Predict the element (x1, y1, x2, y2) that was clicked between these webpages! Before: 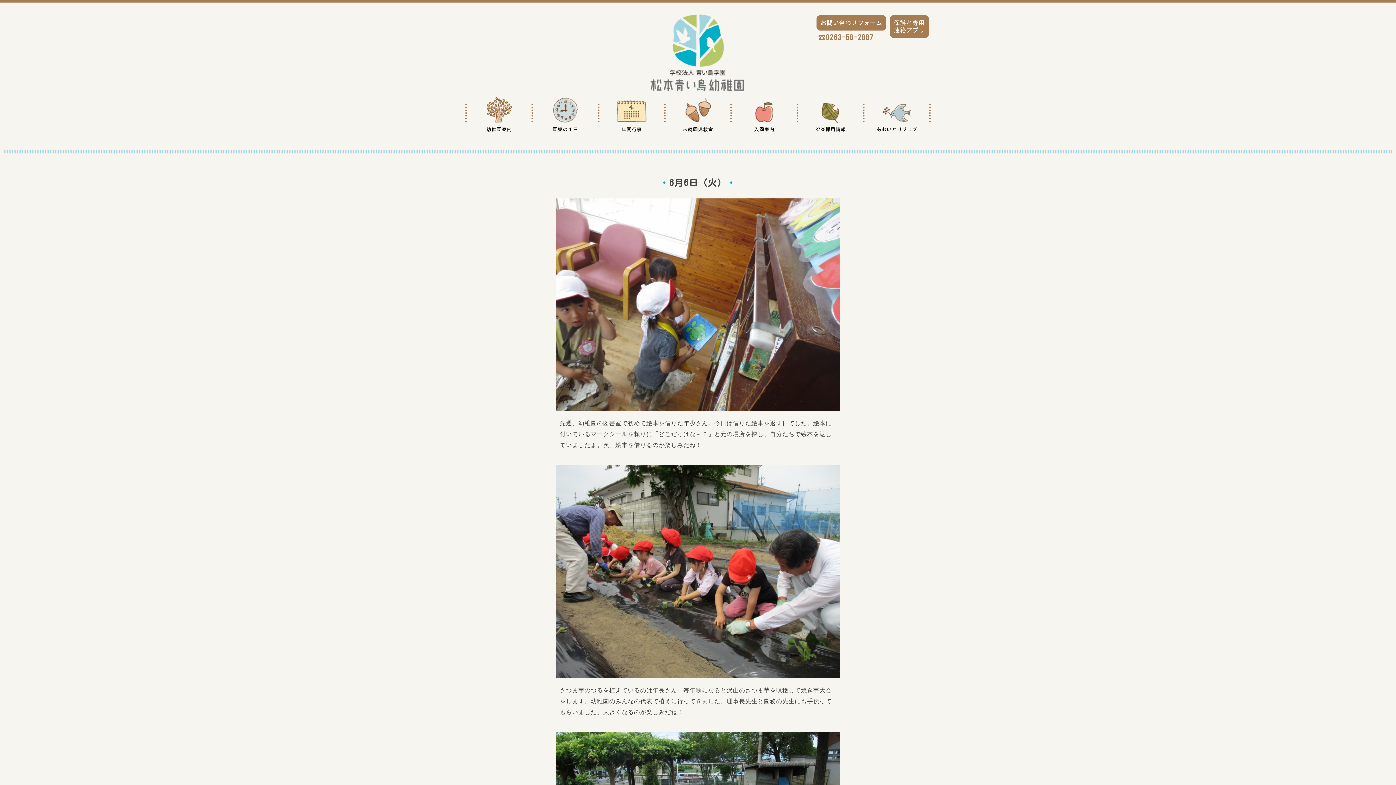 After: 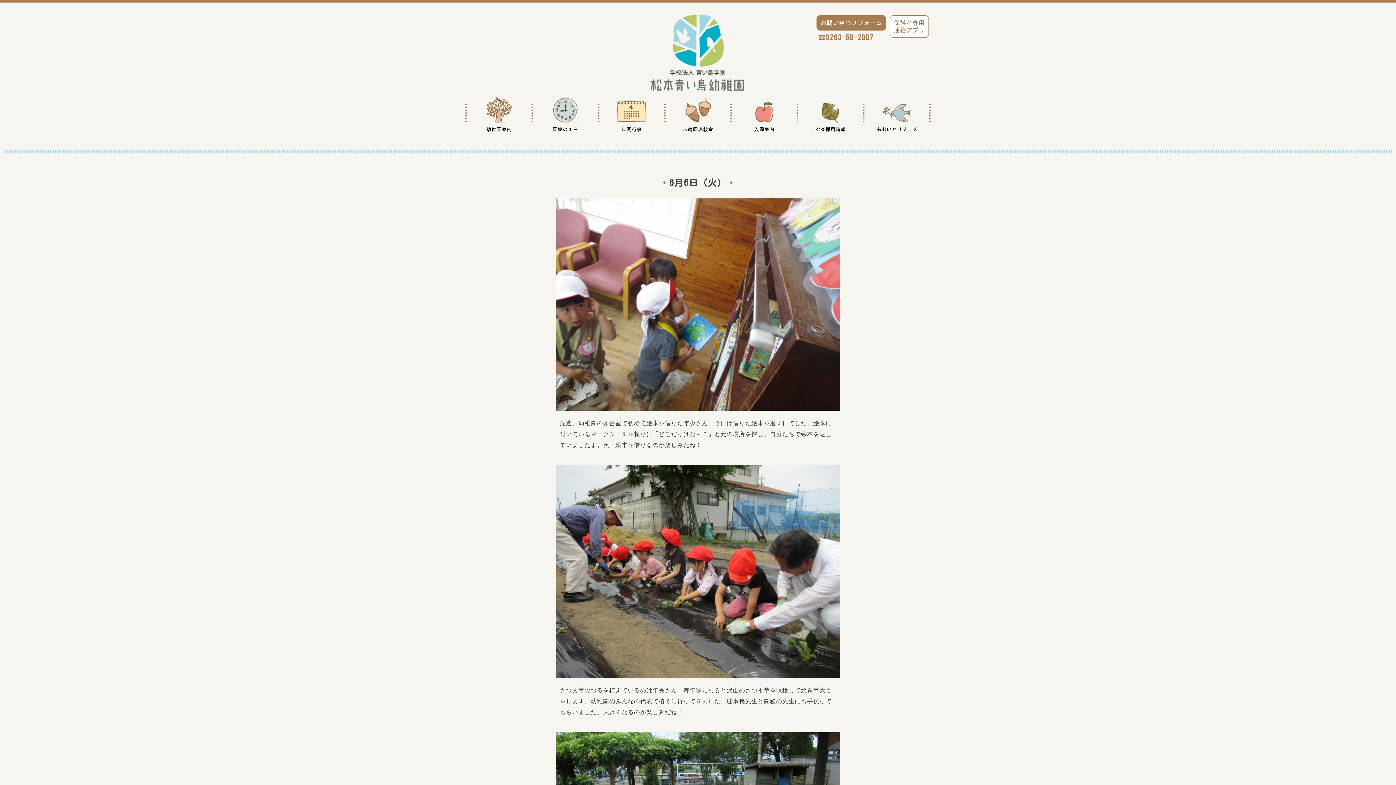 Action: bbox: (888, 15, 930, 37) label: 保護者専用
連絡アプリ